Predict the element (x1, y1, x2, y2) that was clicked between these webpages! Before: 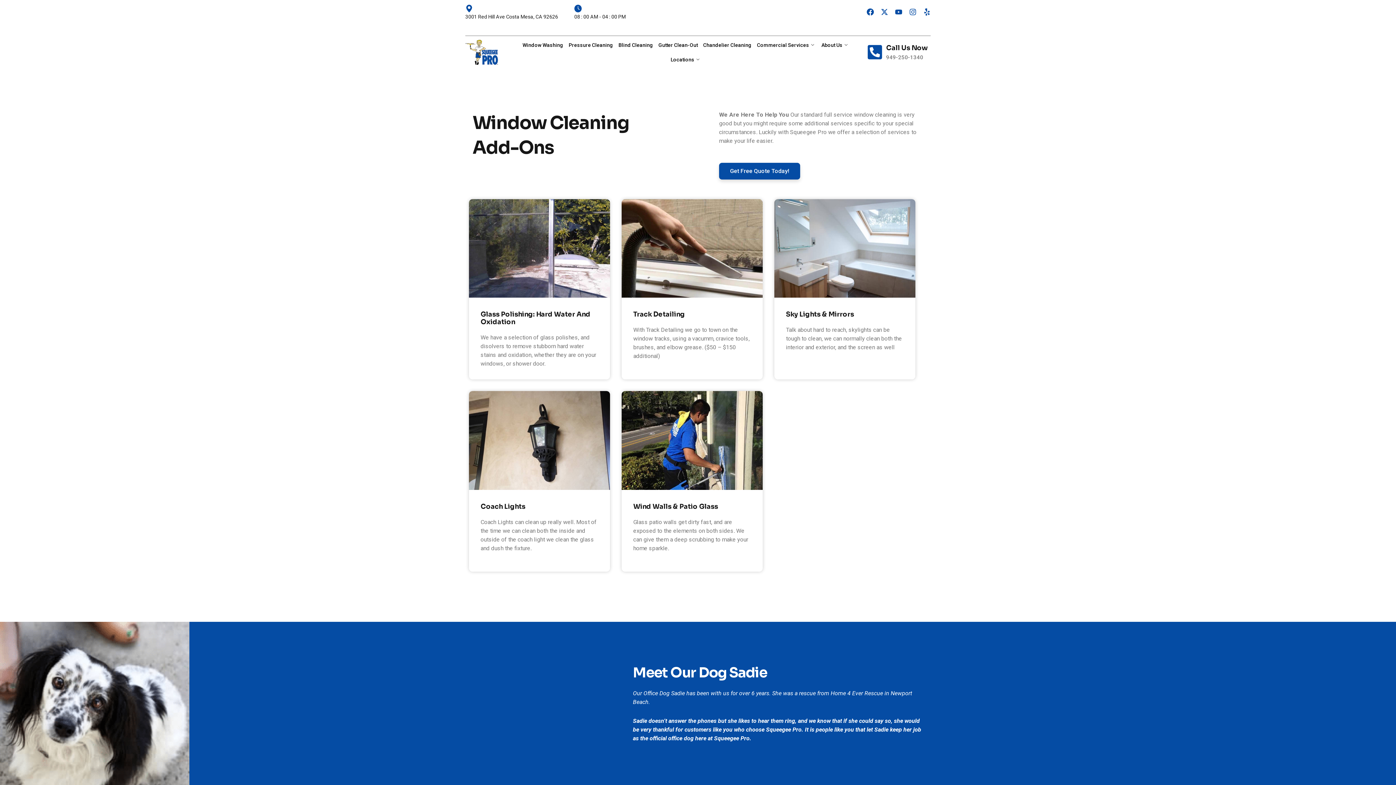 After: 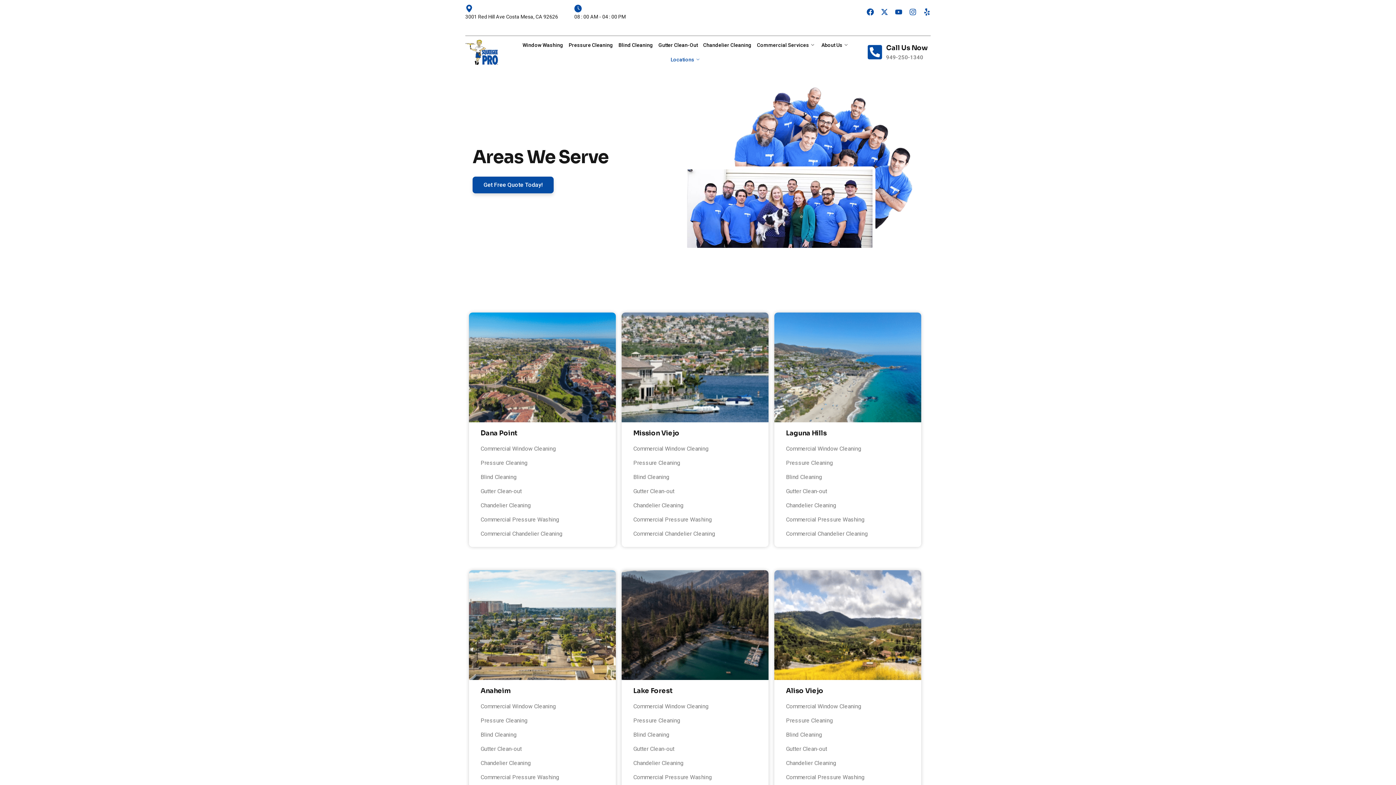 Action: label: Locations bbox: (670, 52, 706, 66)